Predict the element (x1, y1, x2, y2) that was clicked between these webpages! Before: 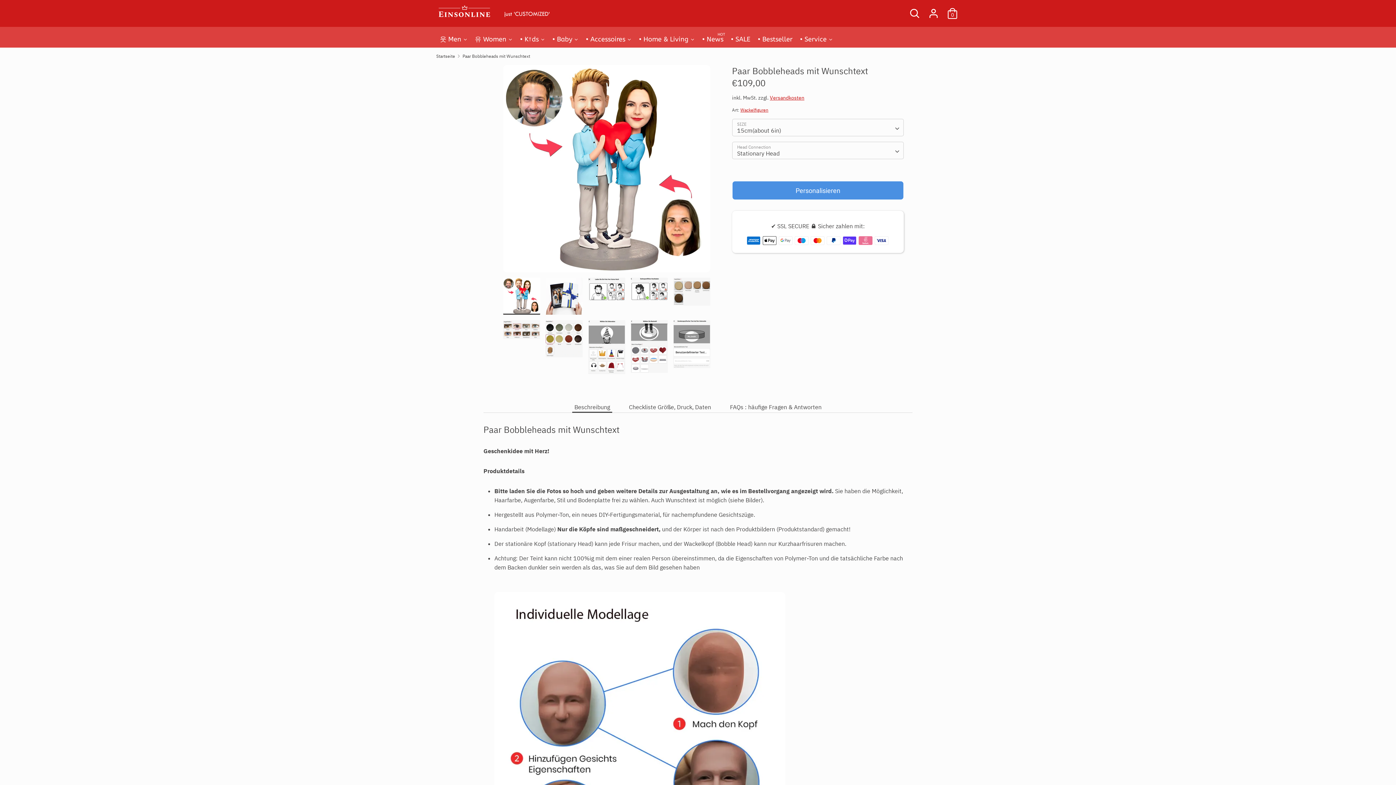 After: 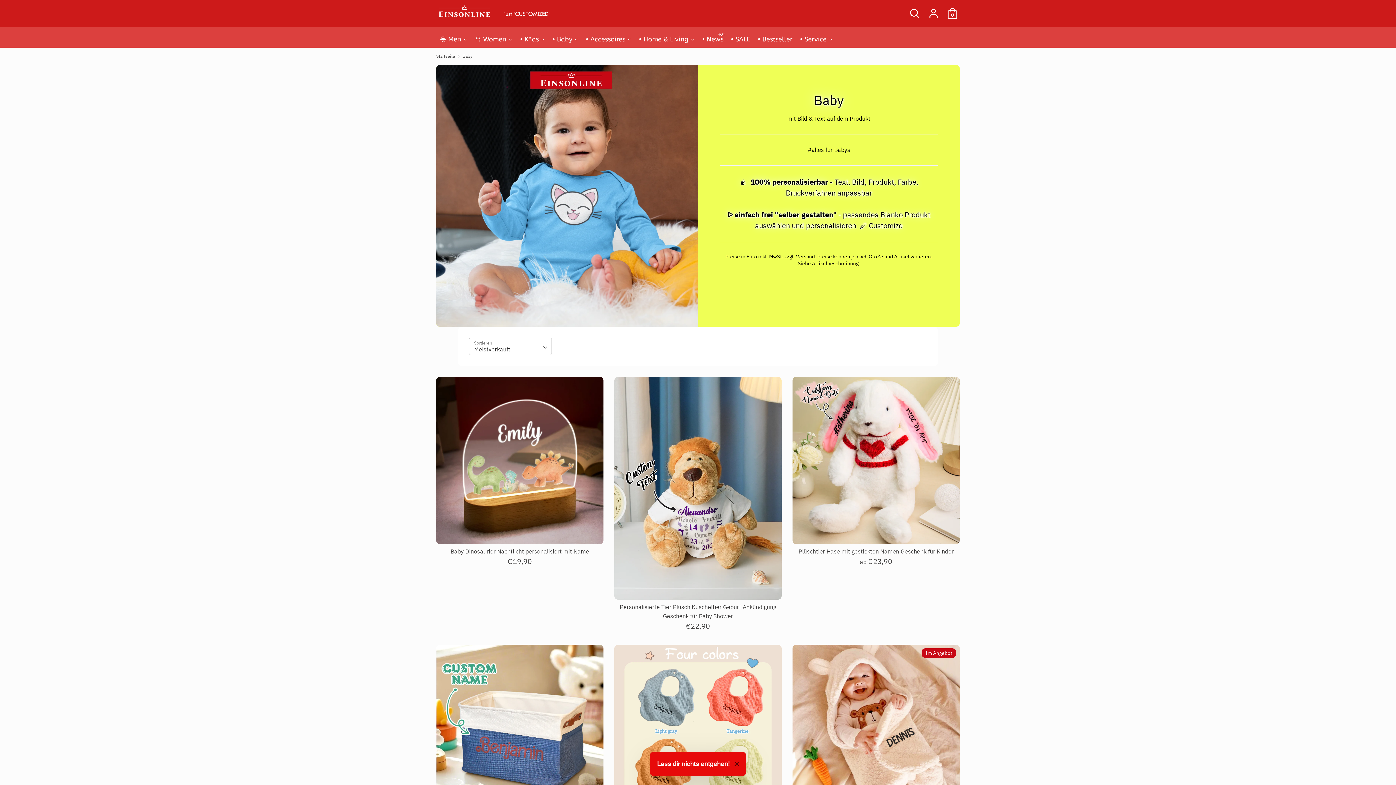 Action: bbox: (548, 31, 582, 47) label: • Baby